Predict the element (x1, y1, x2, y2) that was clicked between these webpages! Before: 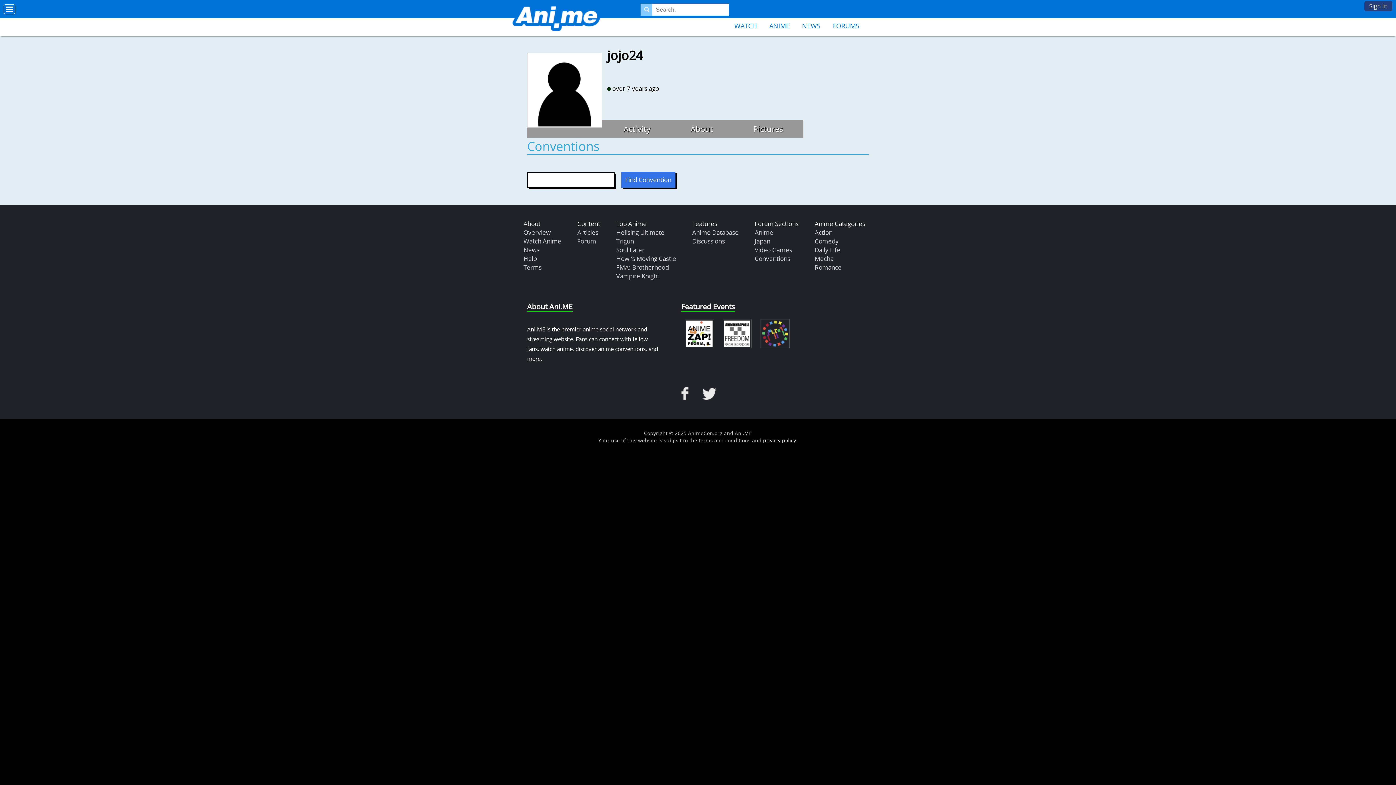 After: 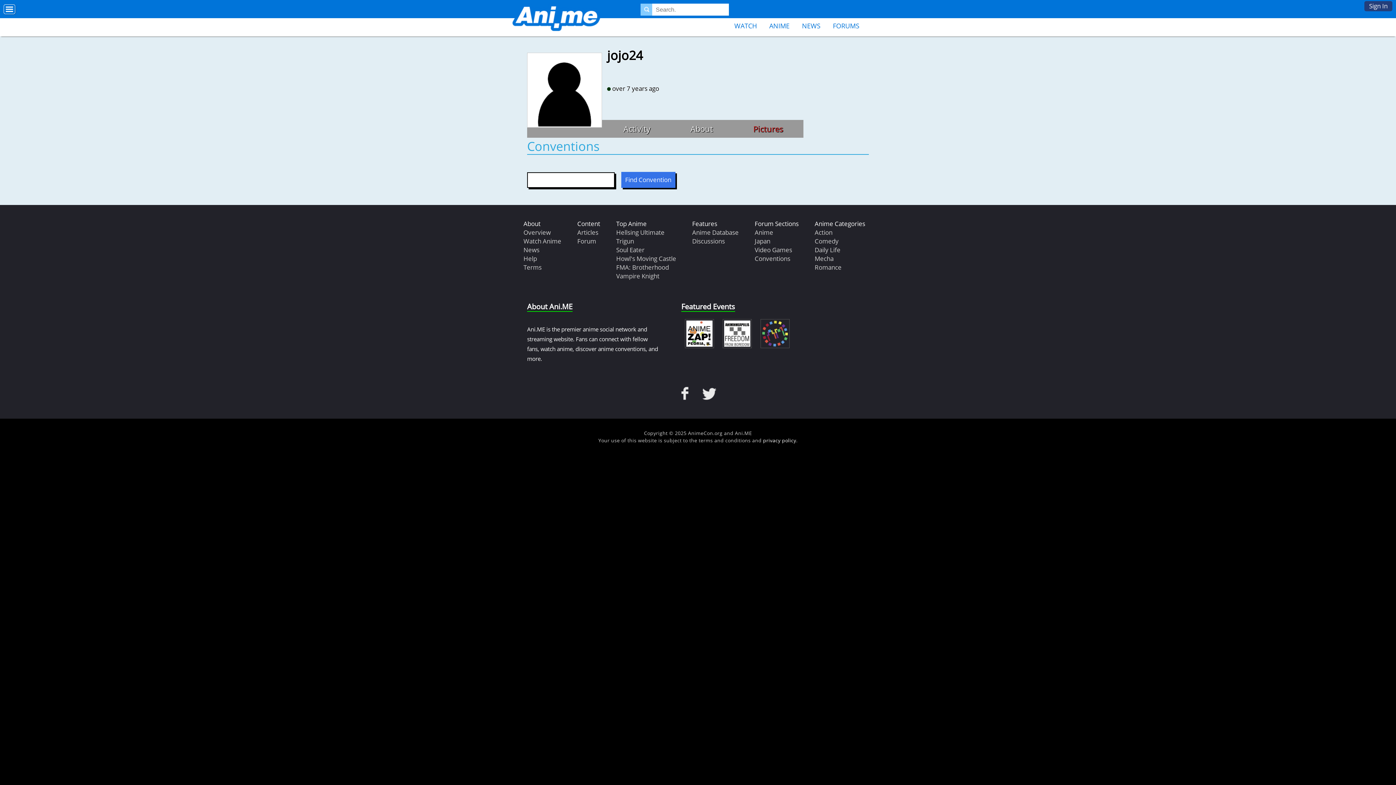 Action: label: Pictures bbox: (736, 120, 799, 137)